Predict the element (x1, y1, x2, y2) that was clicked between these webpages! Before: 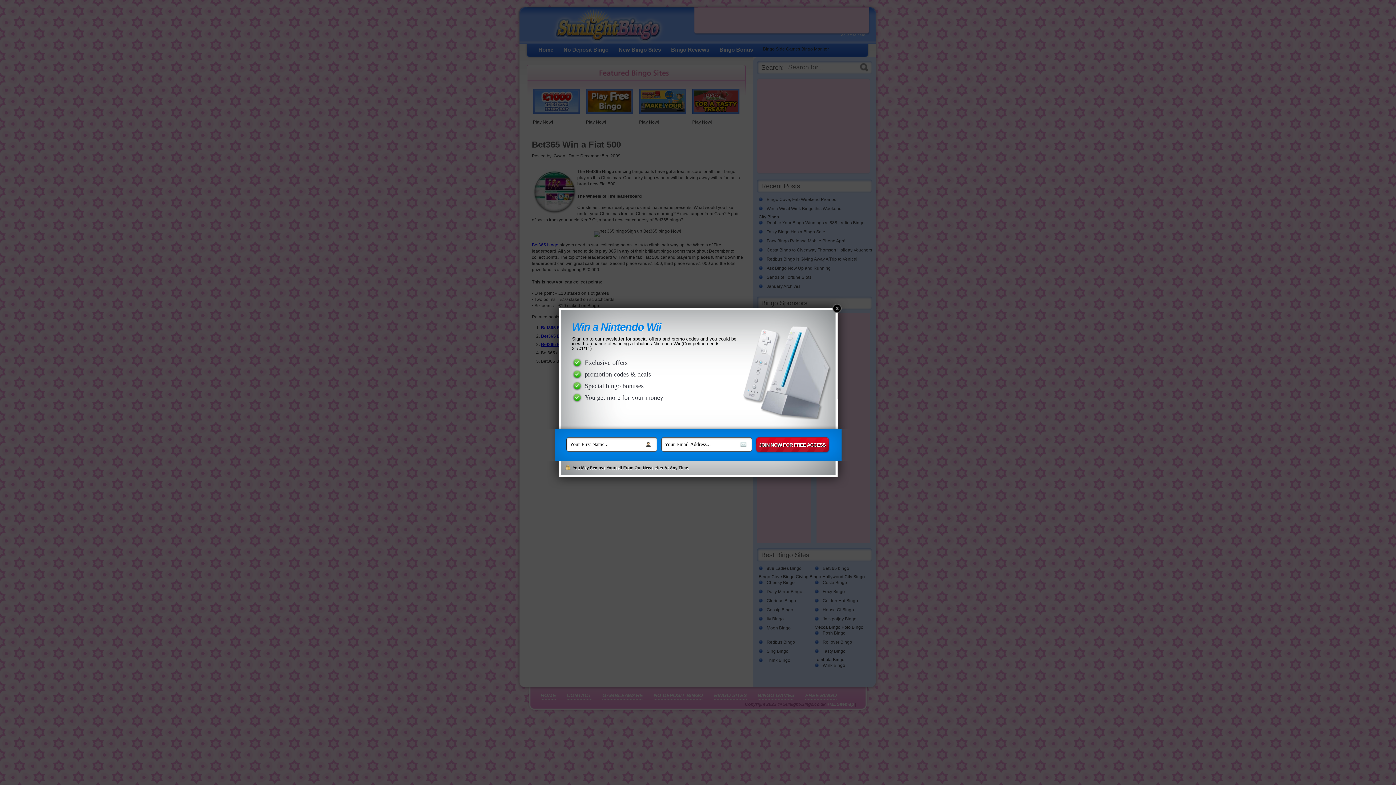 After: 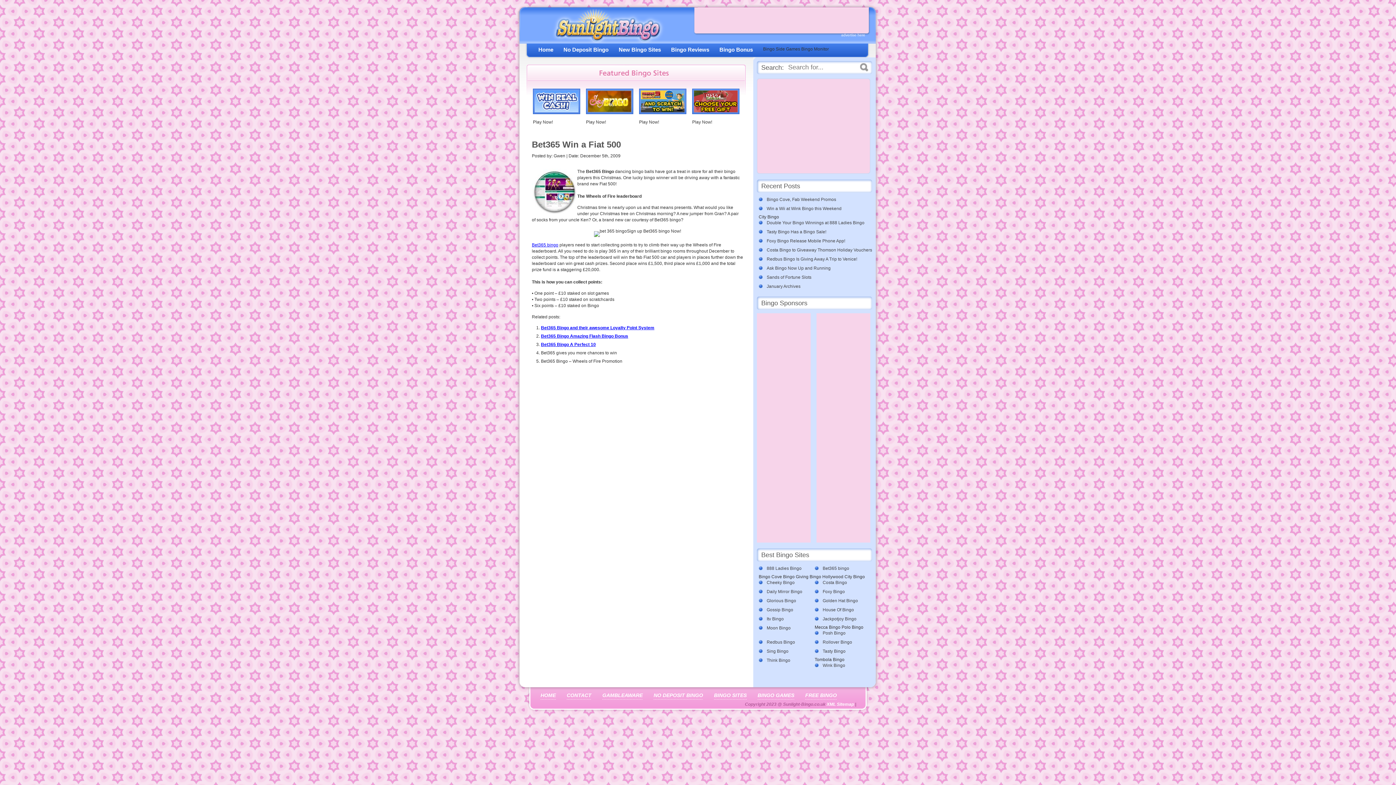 Action: bbox: (832, 304, 841, 313)